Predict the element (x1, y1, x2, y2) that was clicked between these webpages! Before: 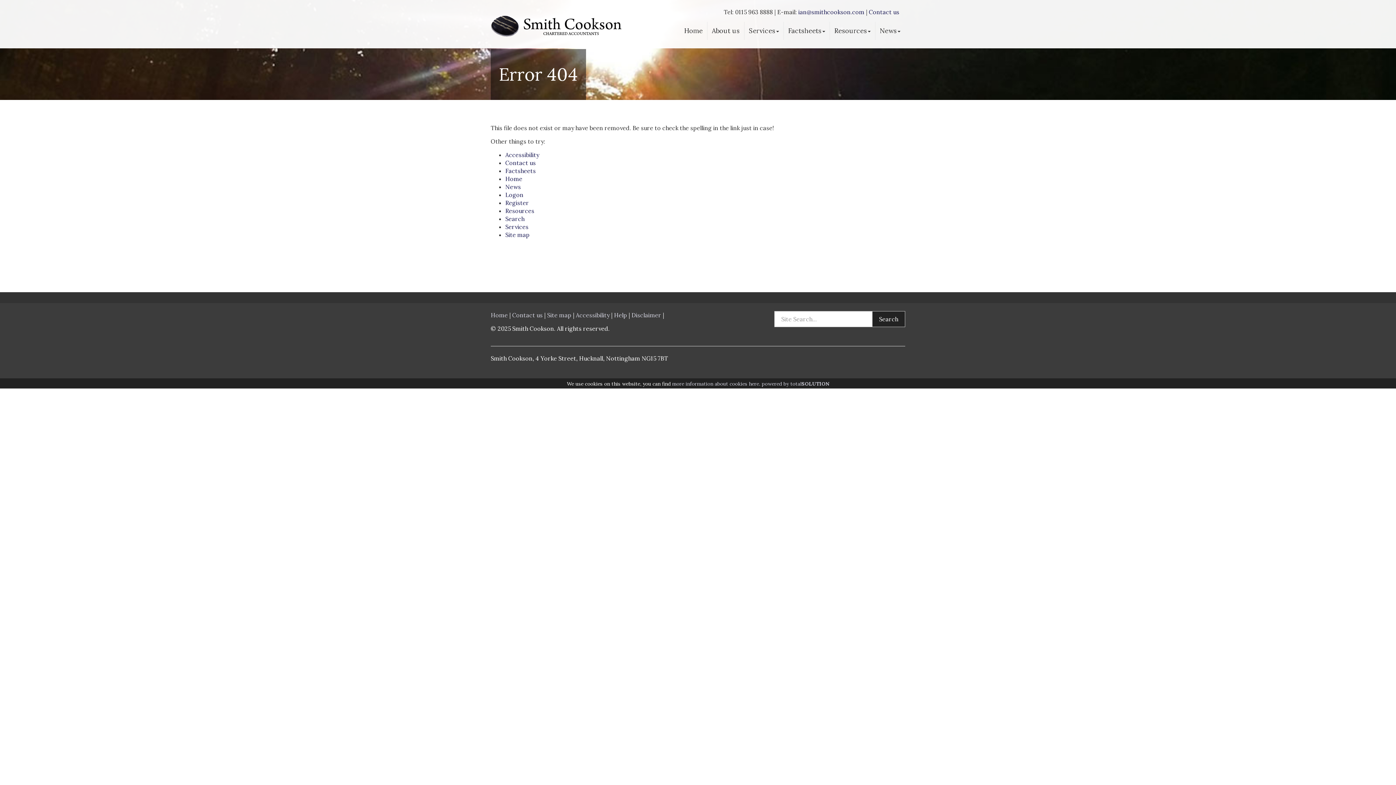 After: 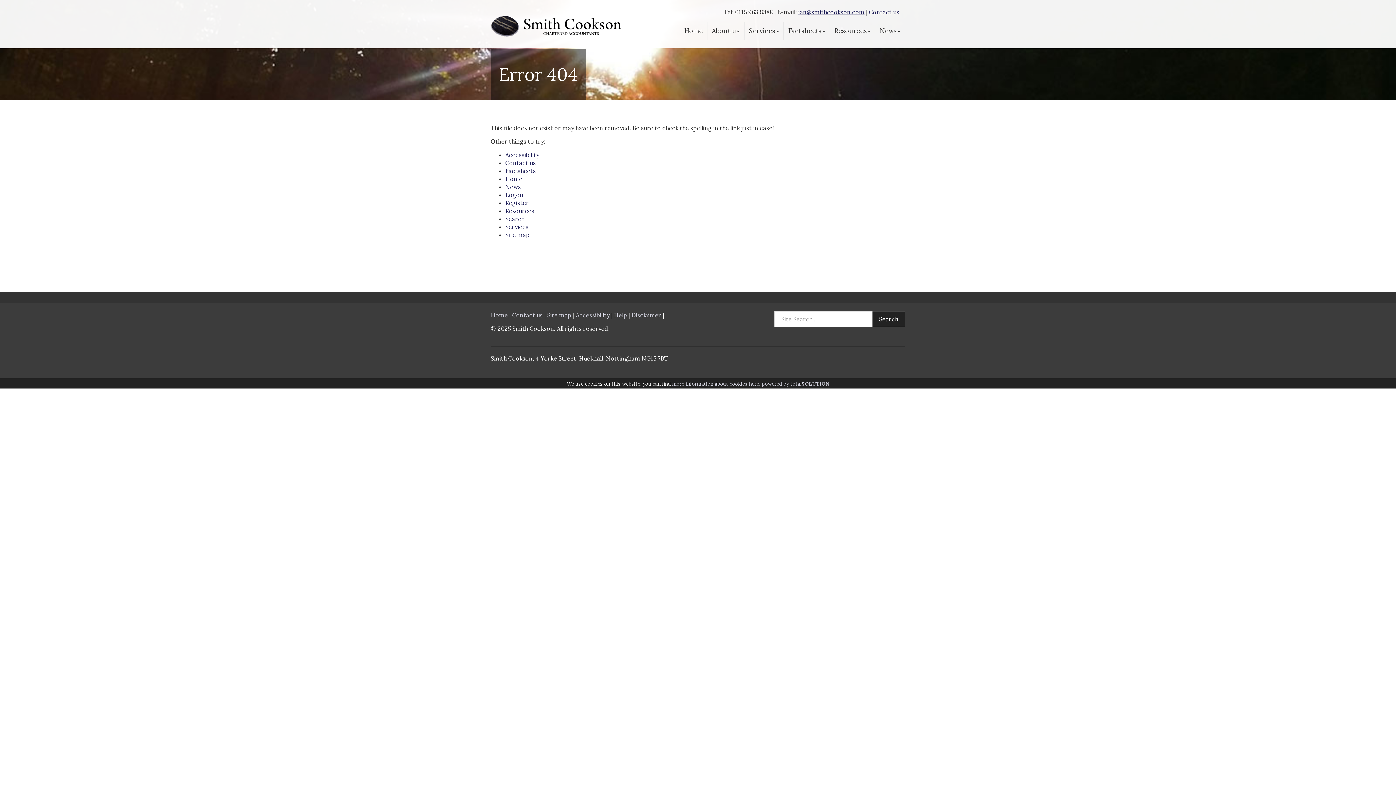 Action: bbox: (798, 8, 864, 15) label: ian@smithcookson.com